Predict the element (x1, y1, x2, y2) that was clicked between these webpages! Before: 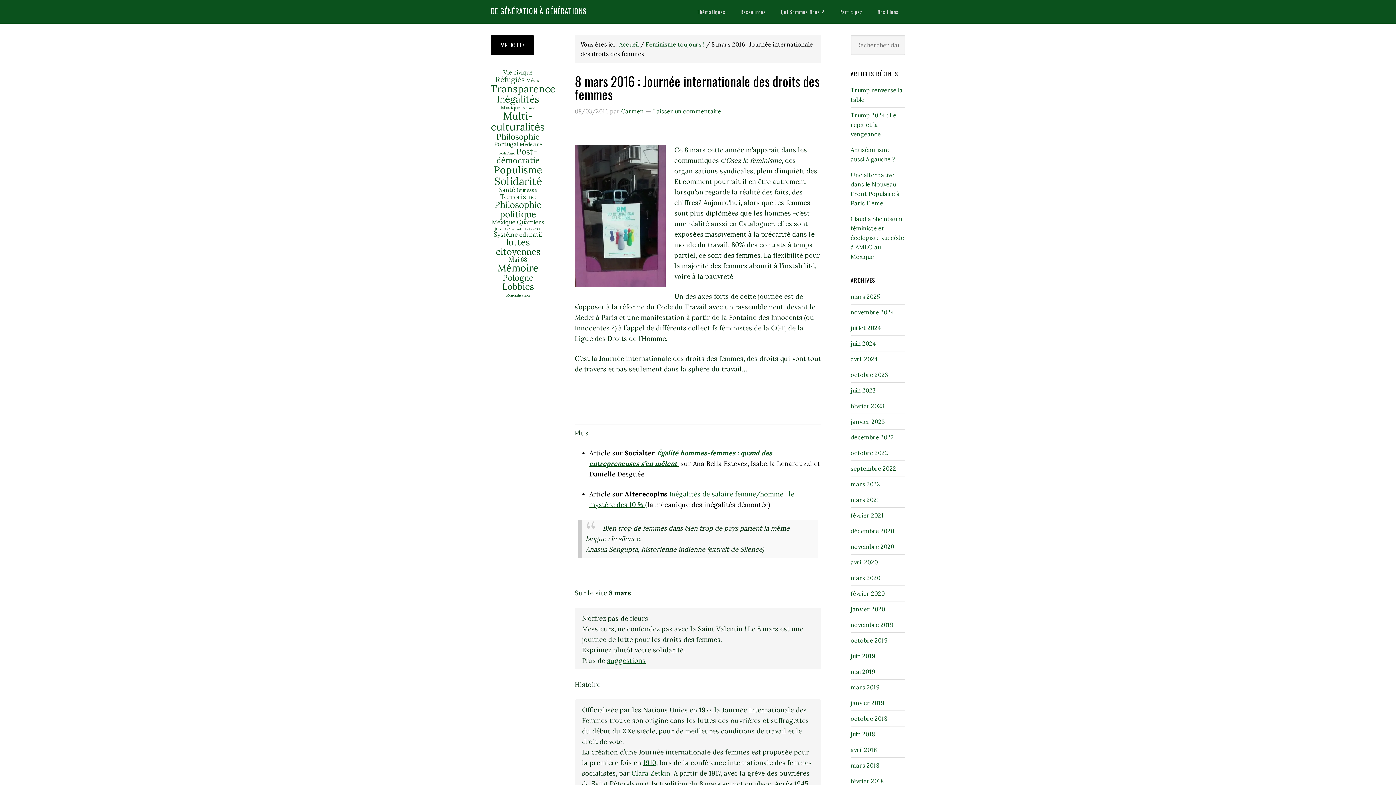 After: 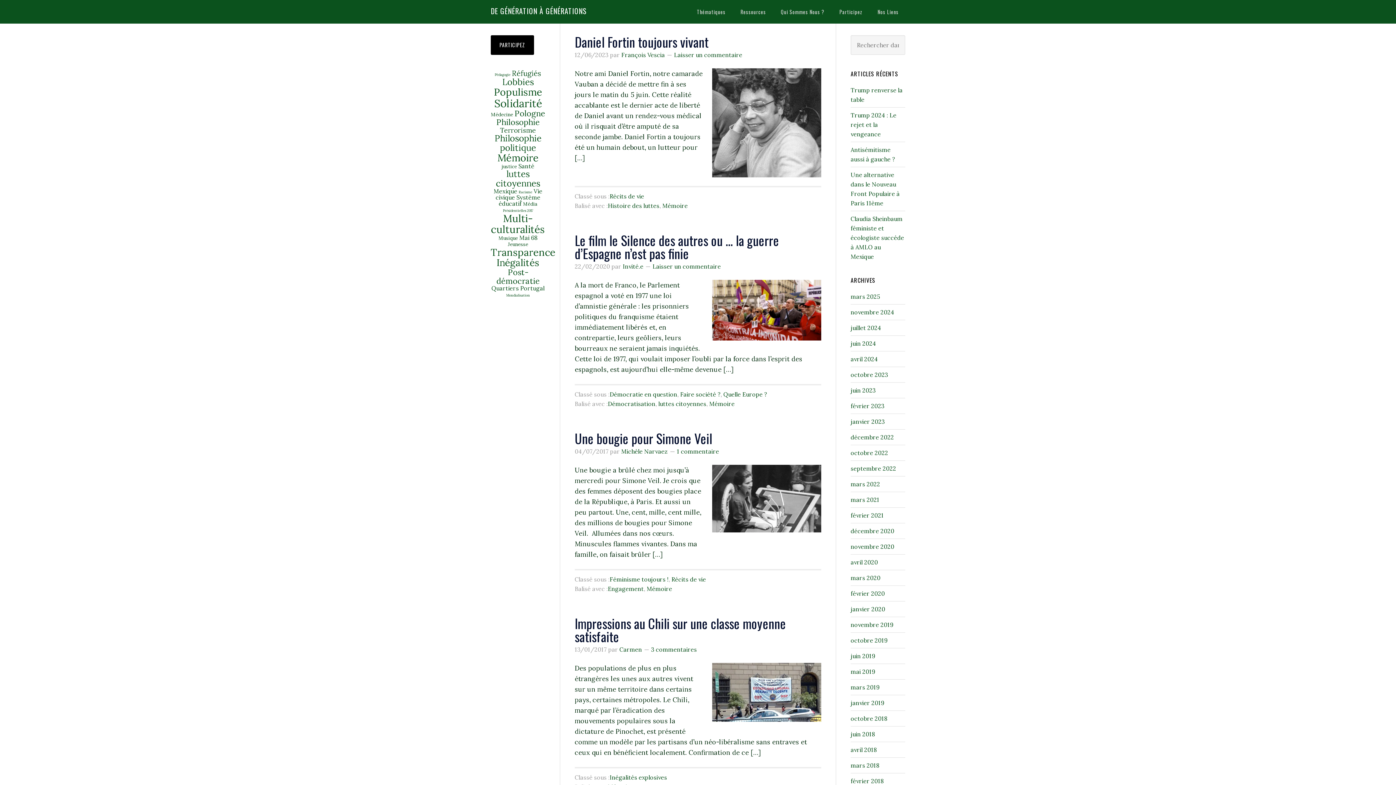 Action: bbox: (497, 261, 538, 274) label: Mémoire (11 topics)